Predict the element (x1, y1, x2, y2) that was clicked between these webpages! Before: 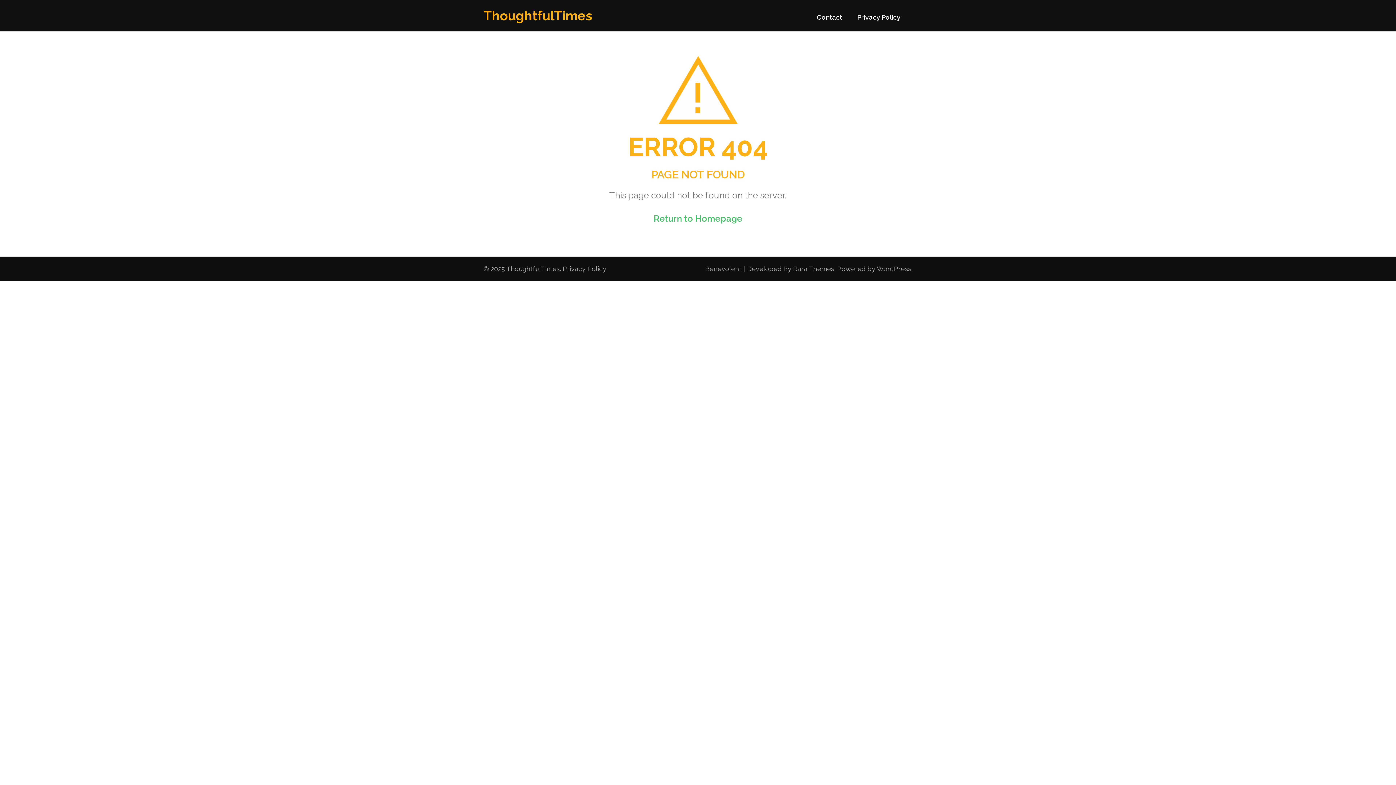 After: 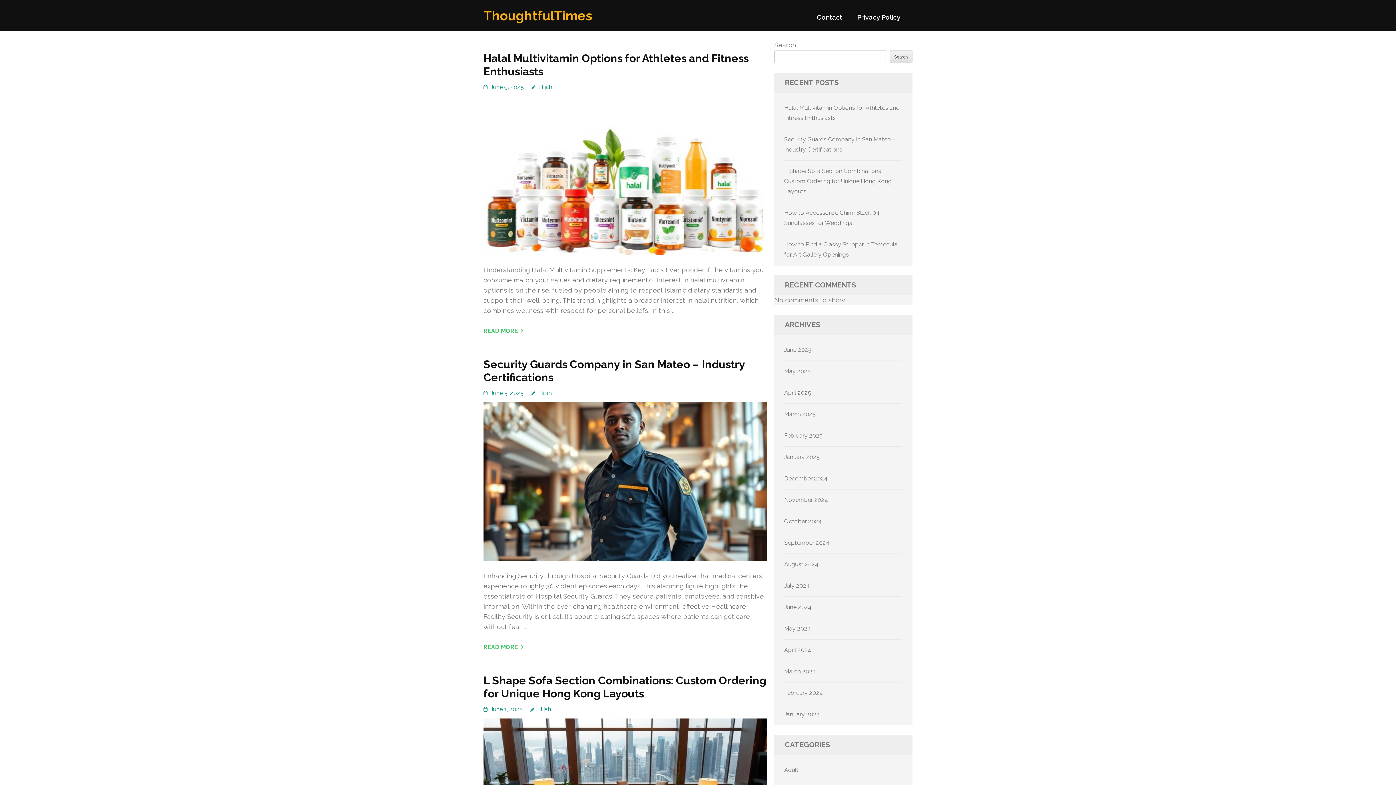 Action: label: ThoughtfulTimes bbox: (483, 8, 592, 23)